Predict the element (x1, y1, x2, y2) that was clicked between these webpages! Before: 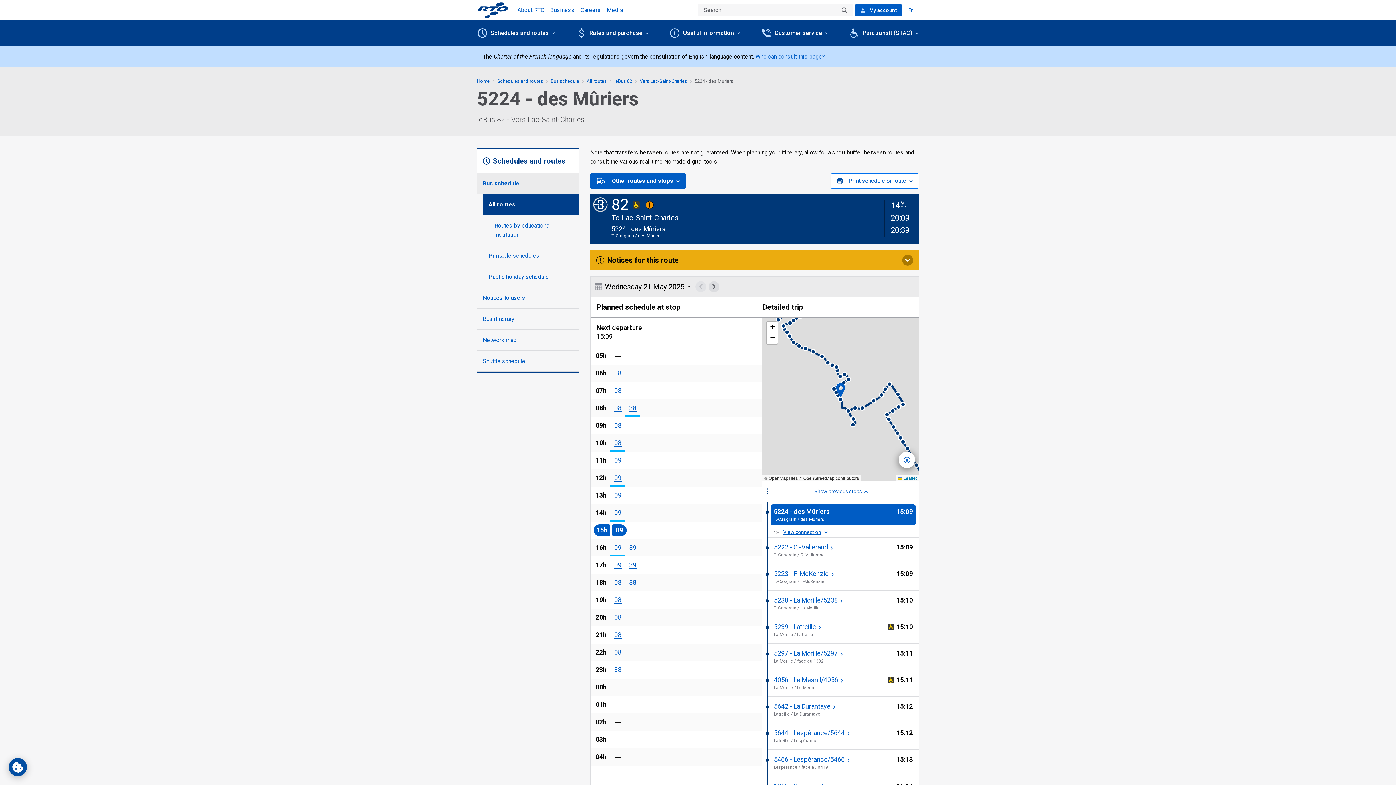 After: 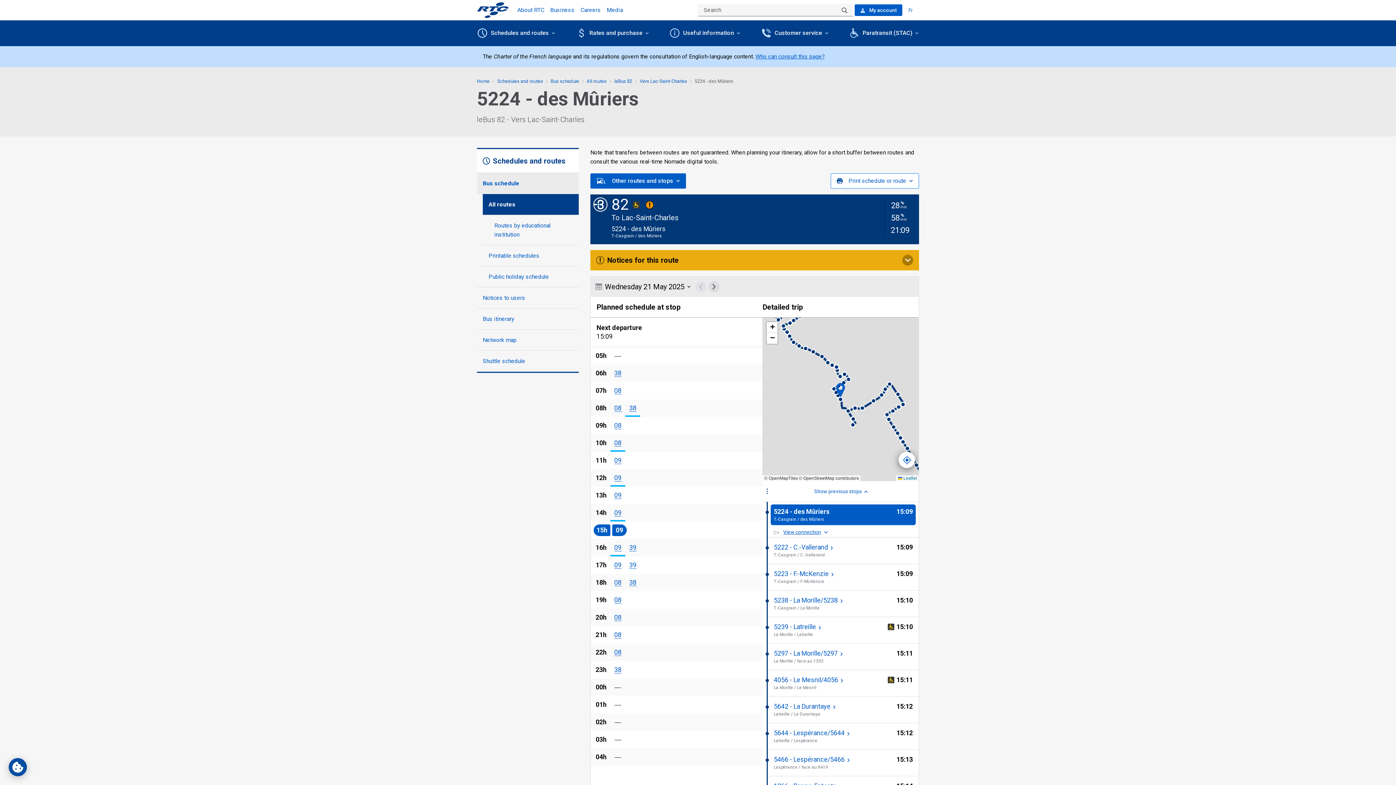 Action: bbox: (595, 282, 693, 291) label: Wednesday 21 May 2025, Click to change travel date